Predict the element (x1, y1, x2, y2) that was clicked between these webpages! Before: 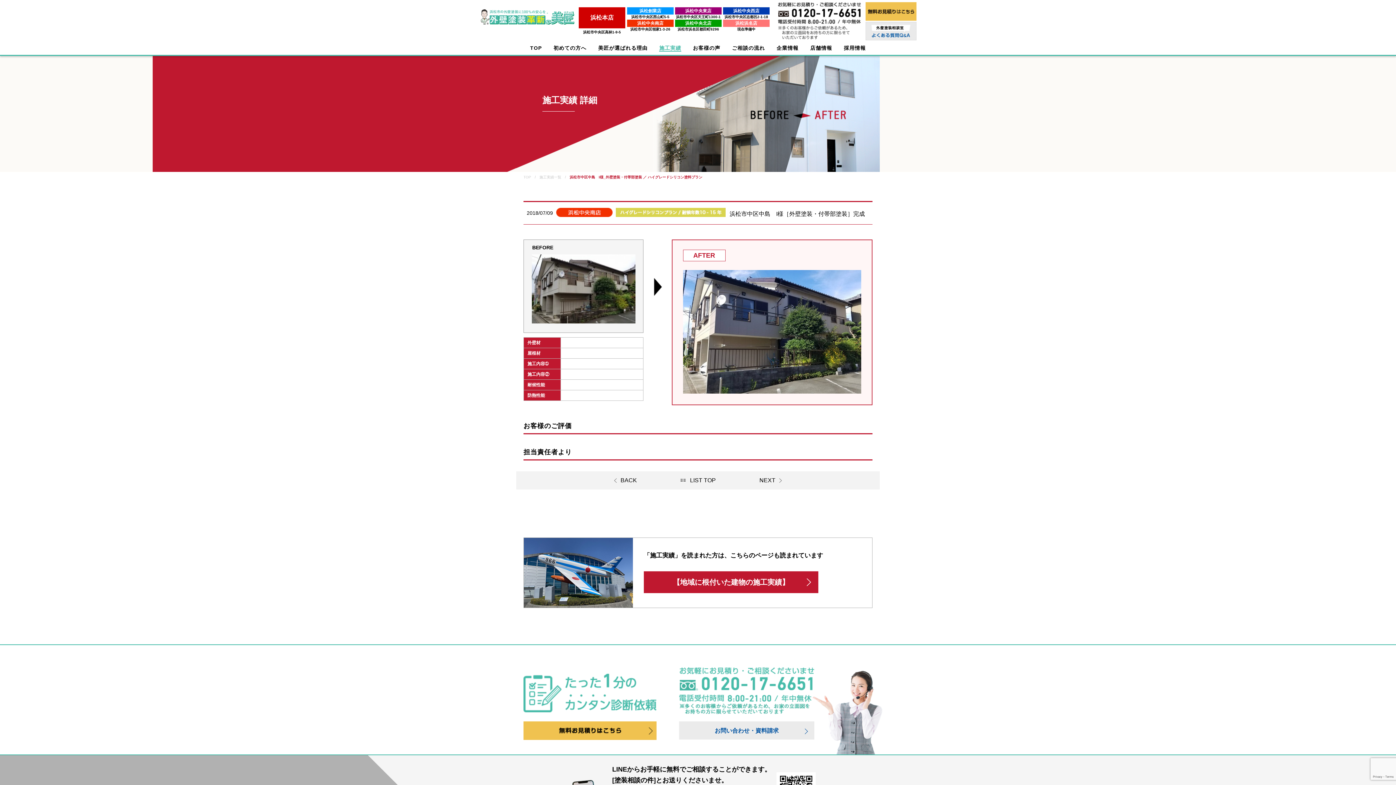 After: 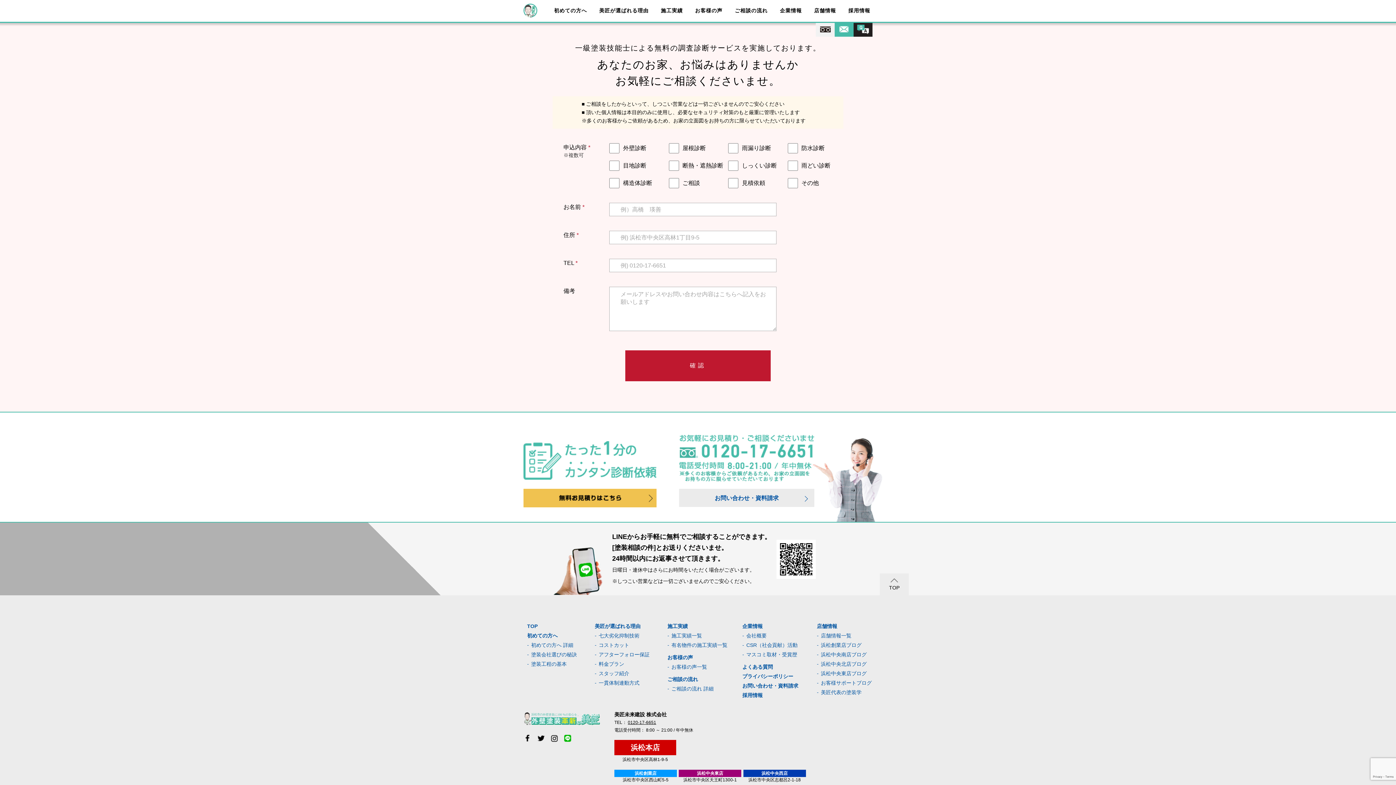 Action: bbox: (523, 721, 656, 740)